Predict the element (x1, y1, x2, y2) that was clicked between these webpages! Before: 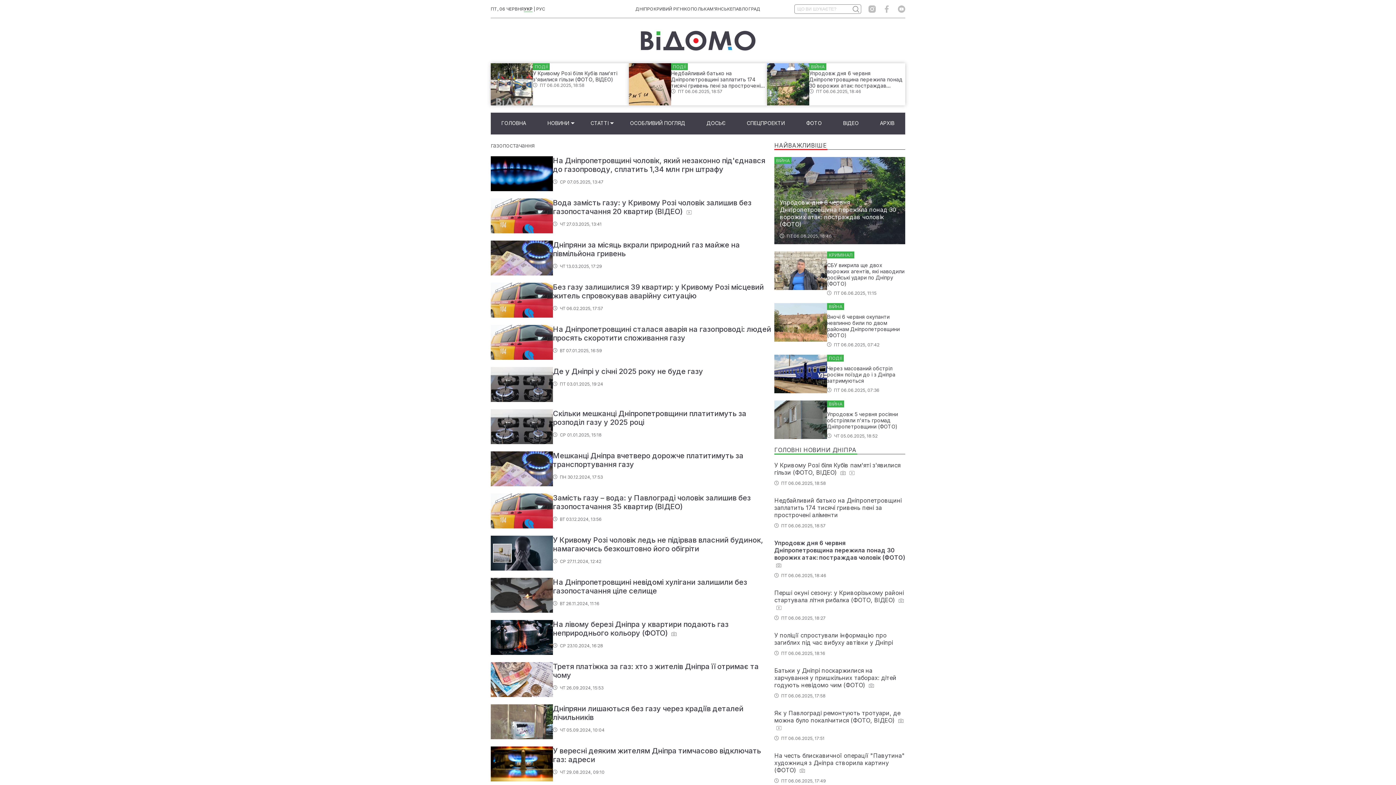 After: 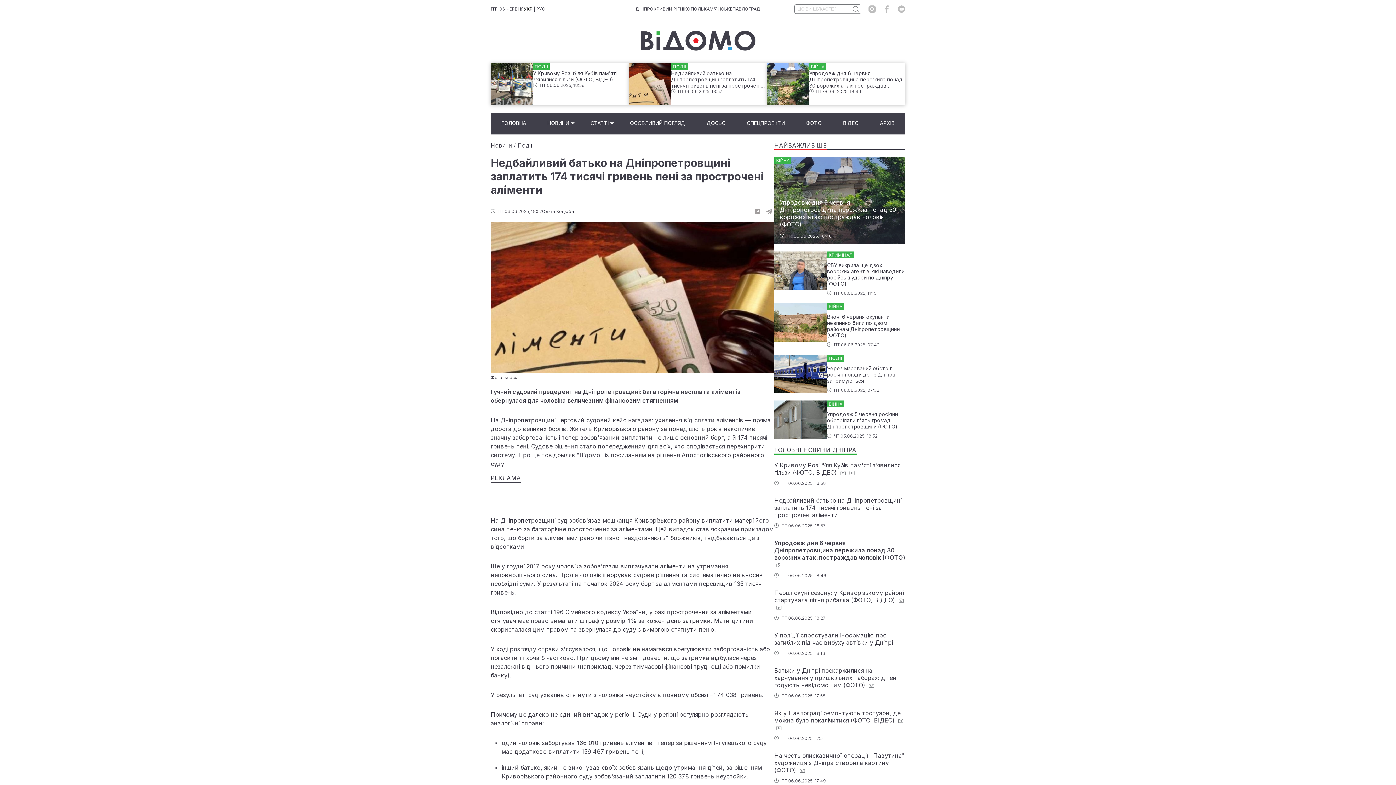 Action: bbox: (629, 63, 767, 105) label: ПОДІЇ
Недбайливий батько на Дніпропетровщині заплатить 174 тисячі гривень пені за прострочені аліменти
ПТ 06.06.2025, 18:57